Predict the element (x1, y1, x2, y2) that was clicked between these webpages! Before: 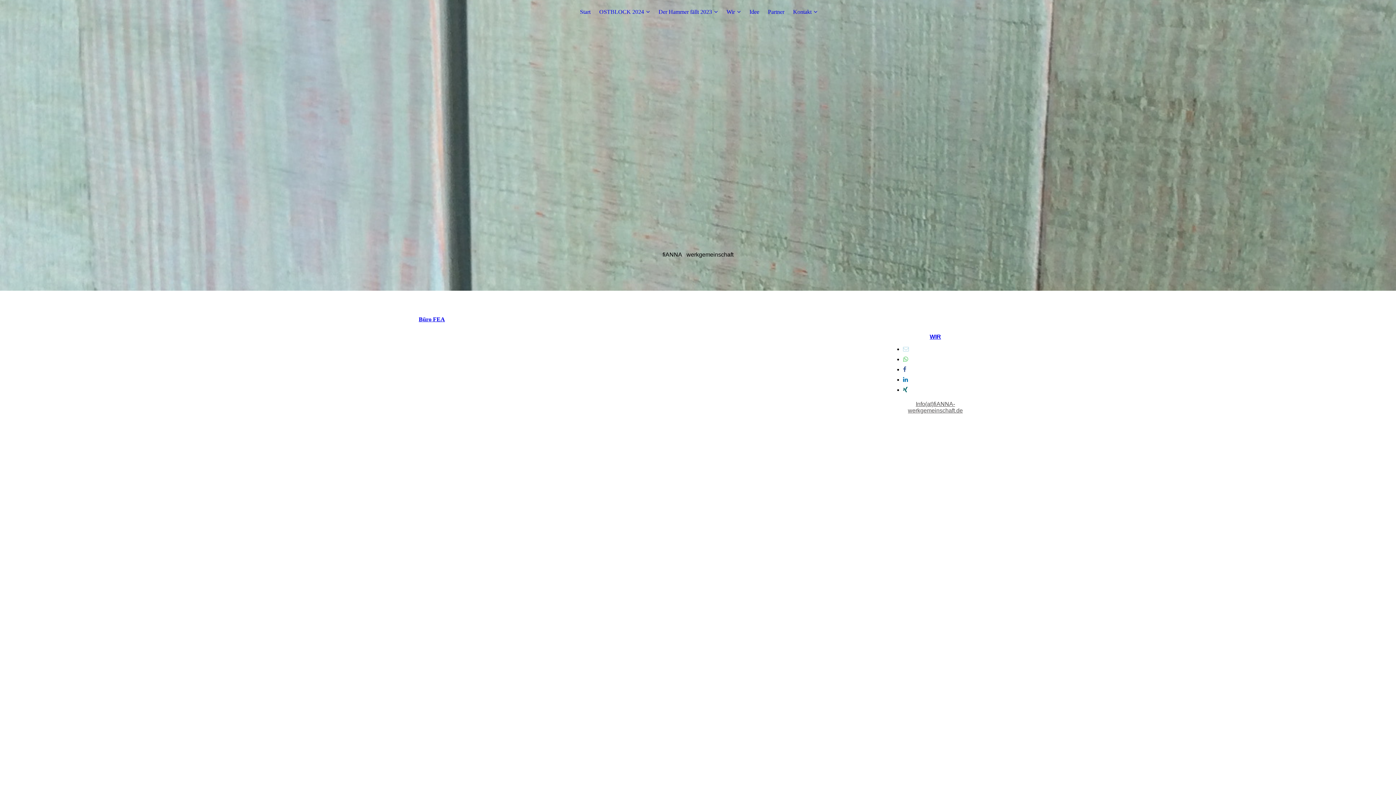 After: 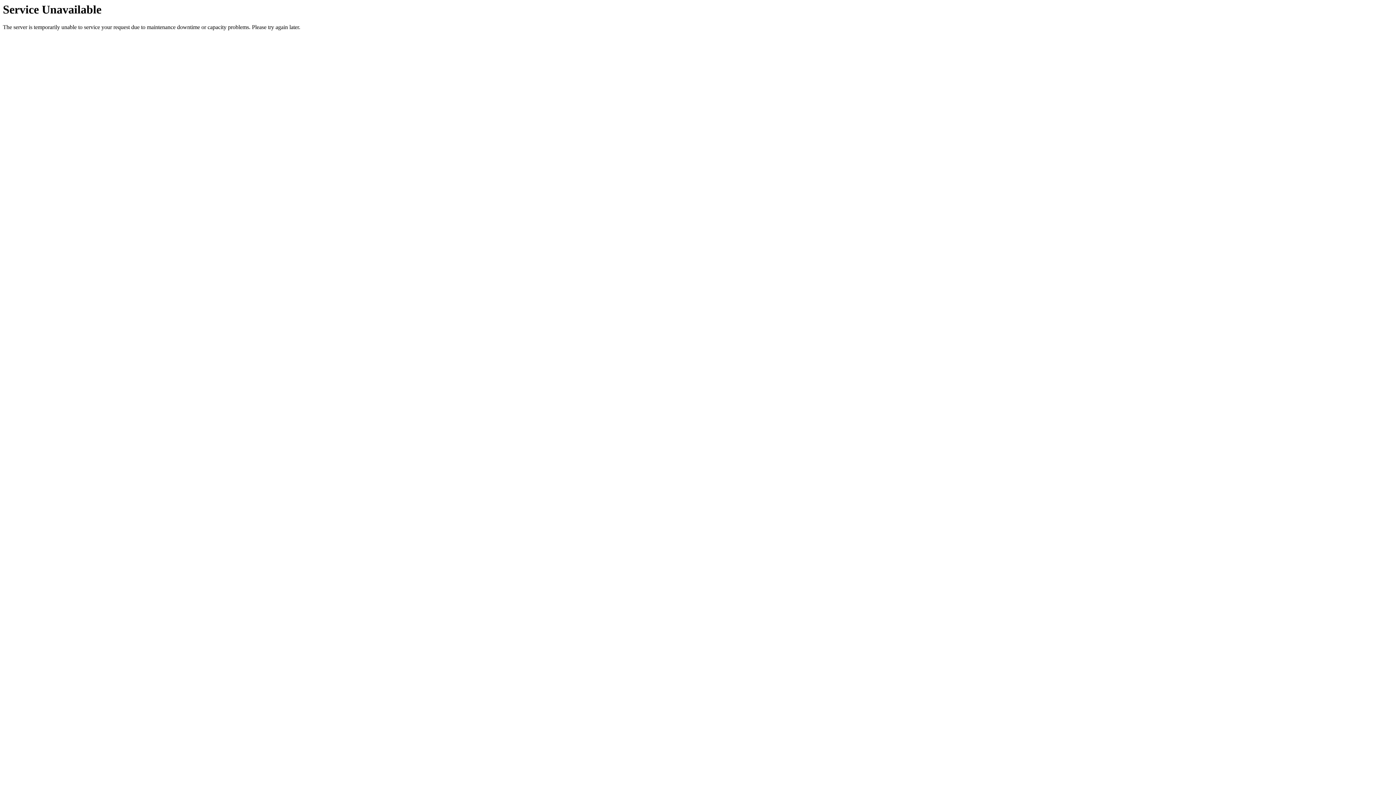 Action: bbox: (658, 8, 718, 14) label: Der Hammer fällt 2023